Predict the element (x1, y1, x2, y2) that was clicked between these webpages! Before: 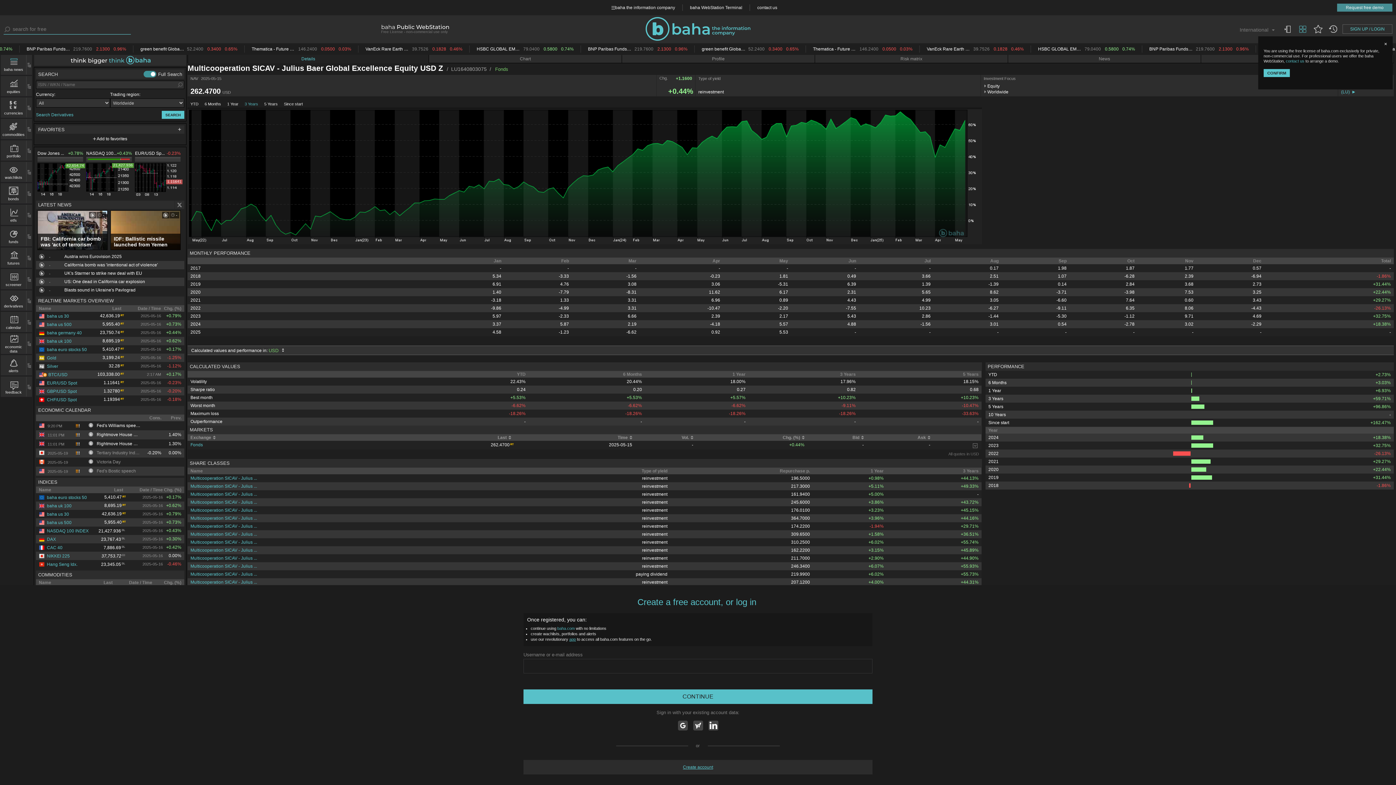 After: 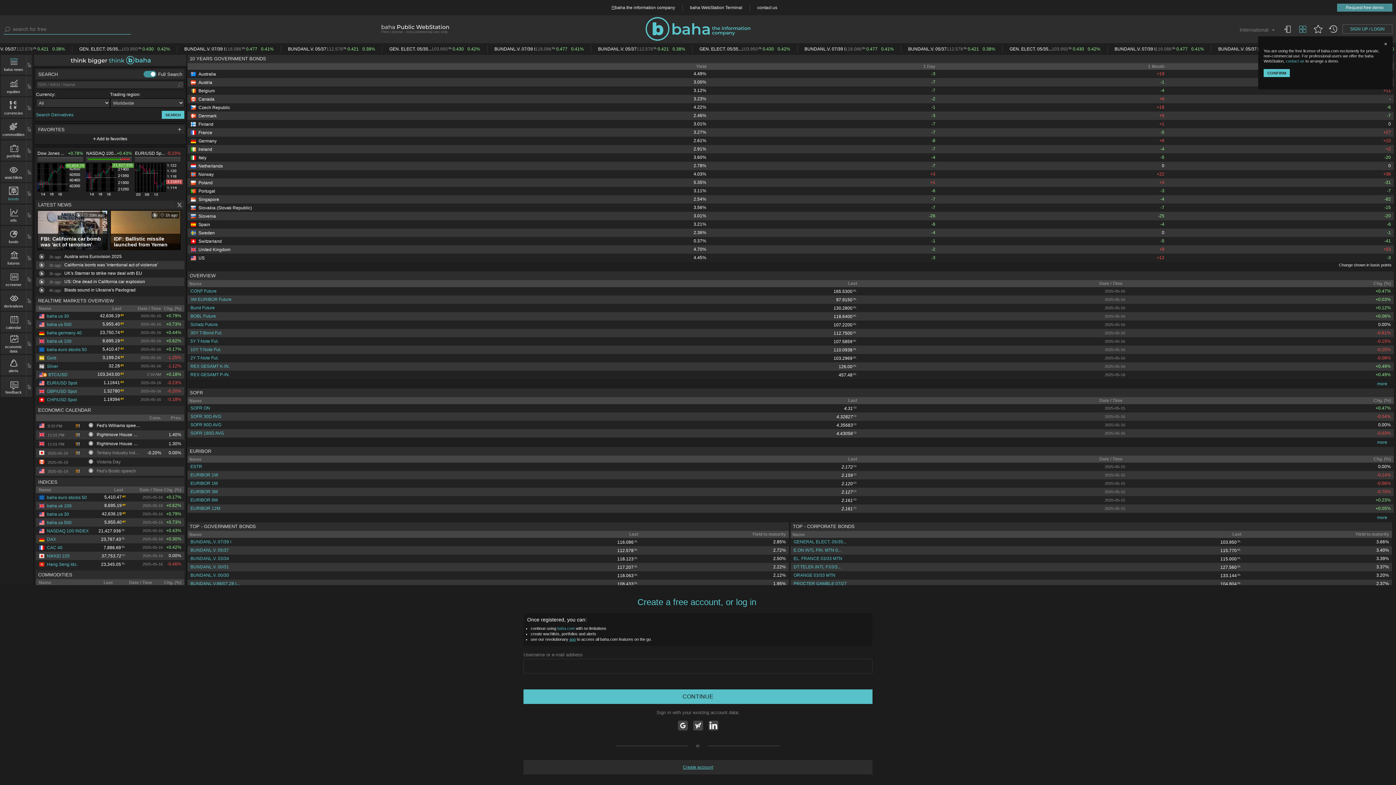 Action: bbox: (1, 185, 26, 201) label: bonds